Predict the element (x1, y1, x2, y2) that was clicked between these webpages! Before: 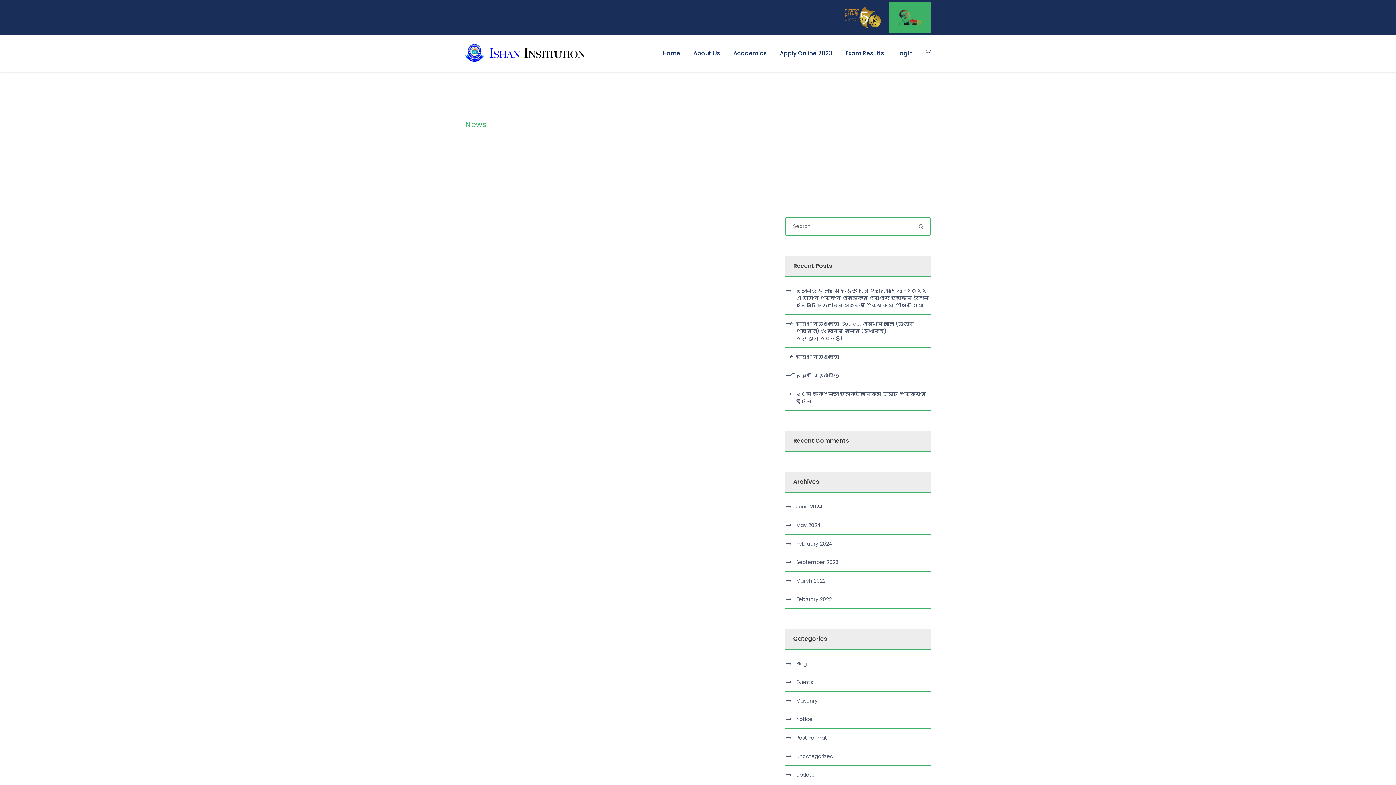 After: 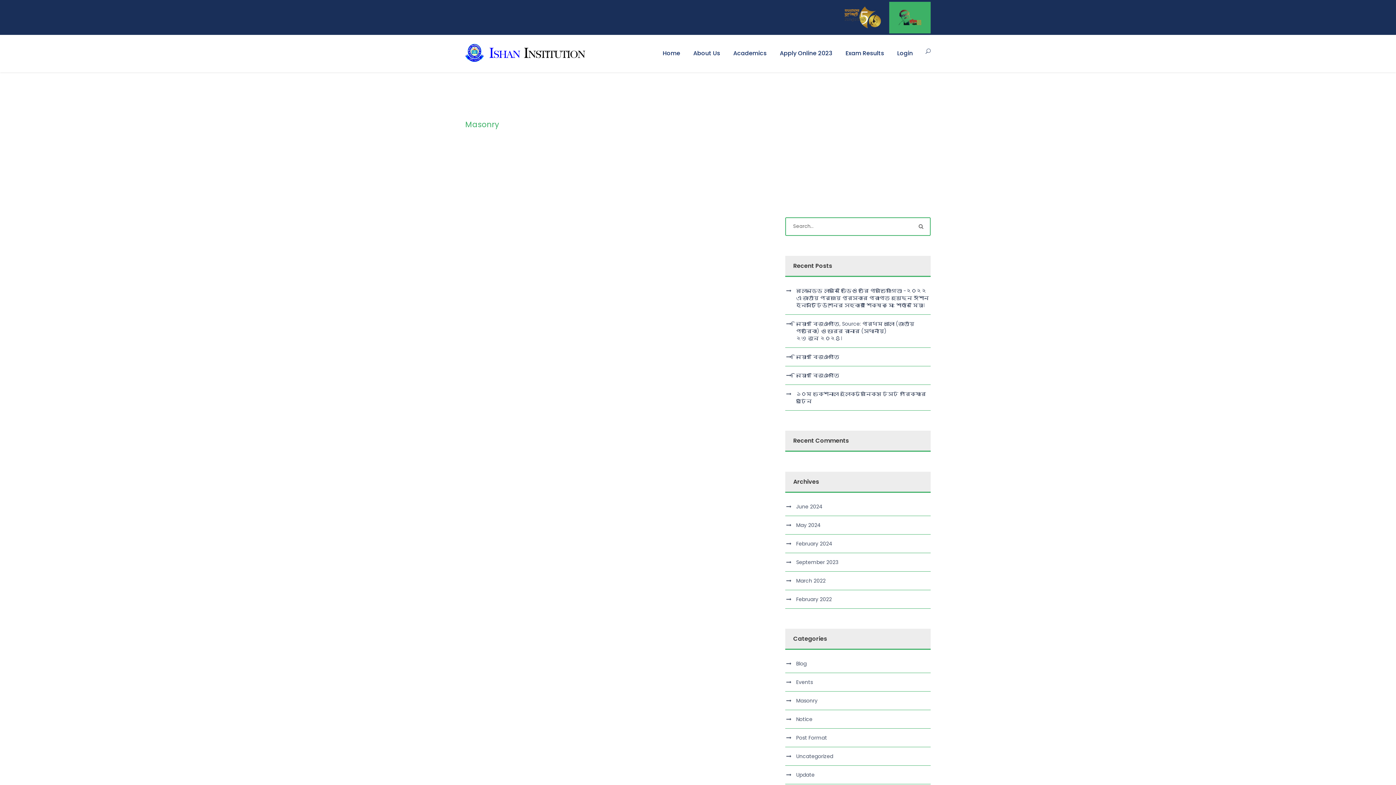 Action: bbox: (796, 697, 817, 704) label: Masonry